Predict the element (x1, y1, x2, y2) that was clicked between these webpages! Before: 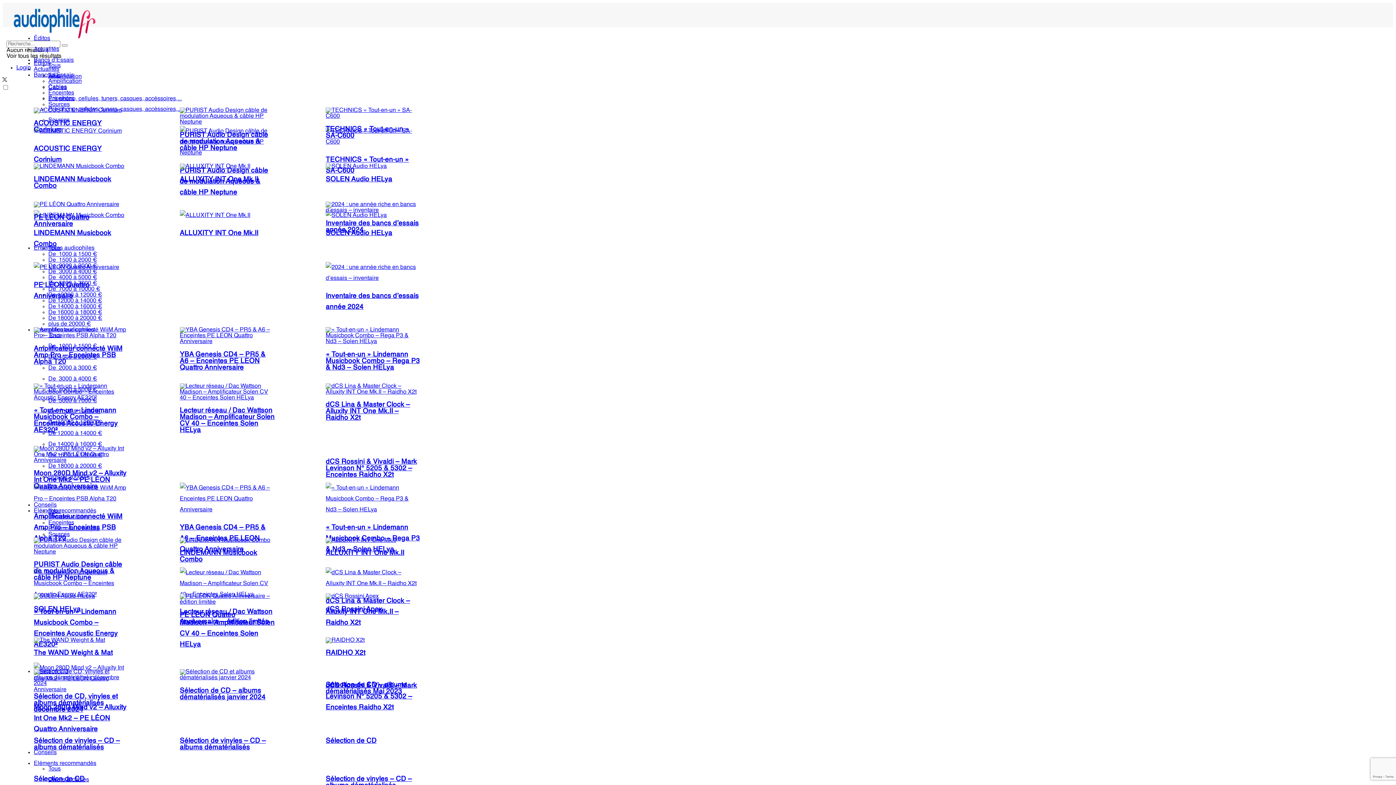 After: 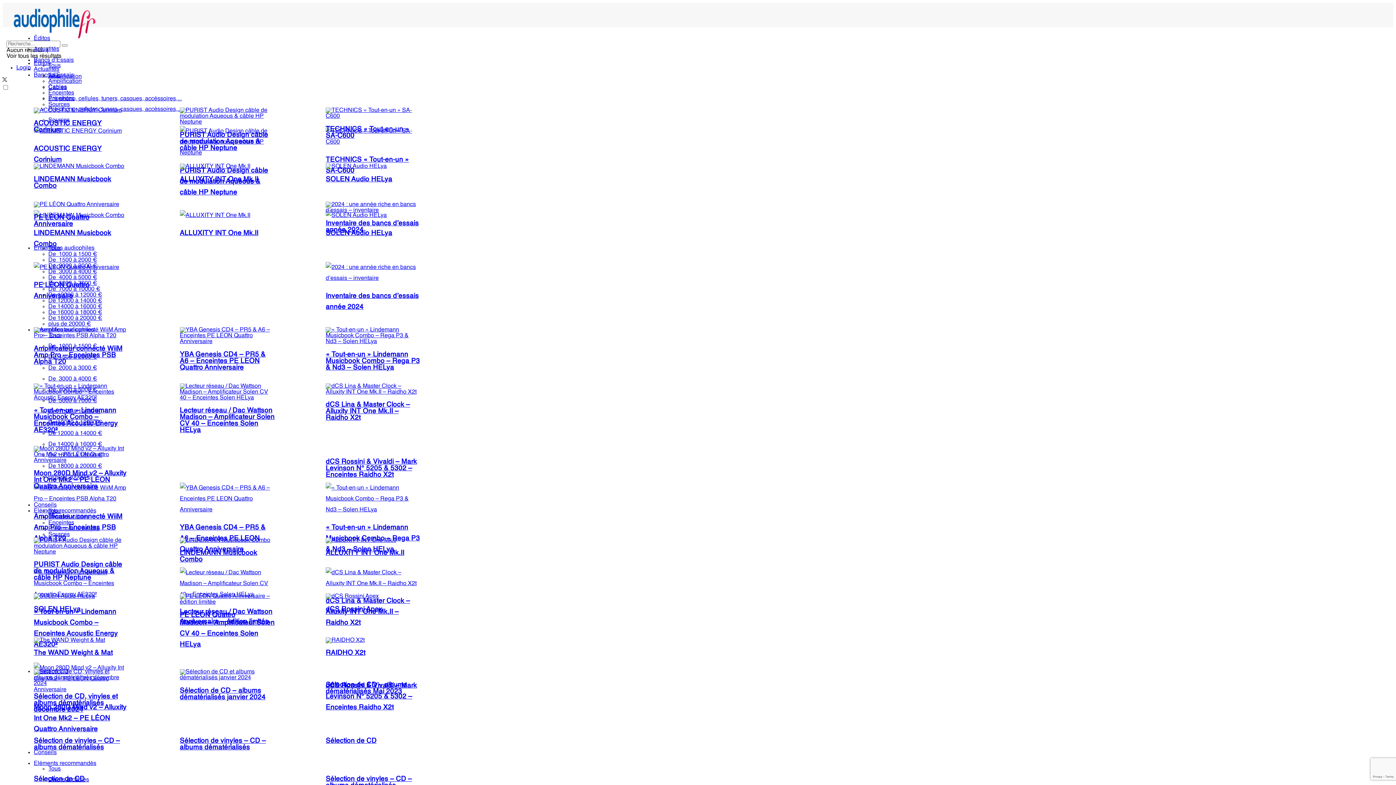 Action: label: Préamplis et Amplis bbox: (48, 526, 99, 531)